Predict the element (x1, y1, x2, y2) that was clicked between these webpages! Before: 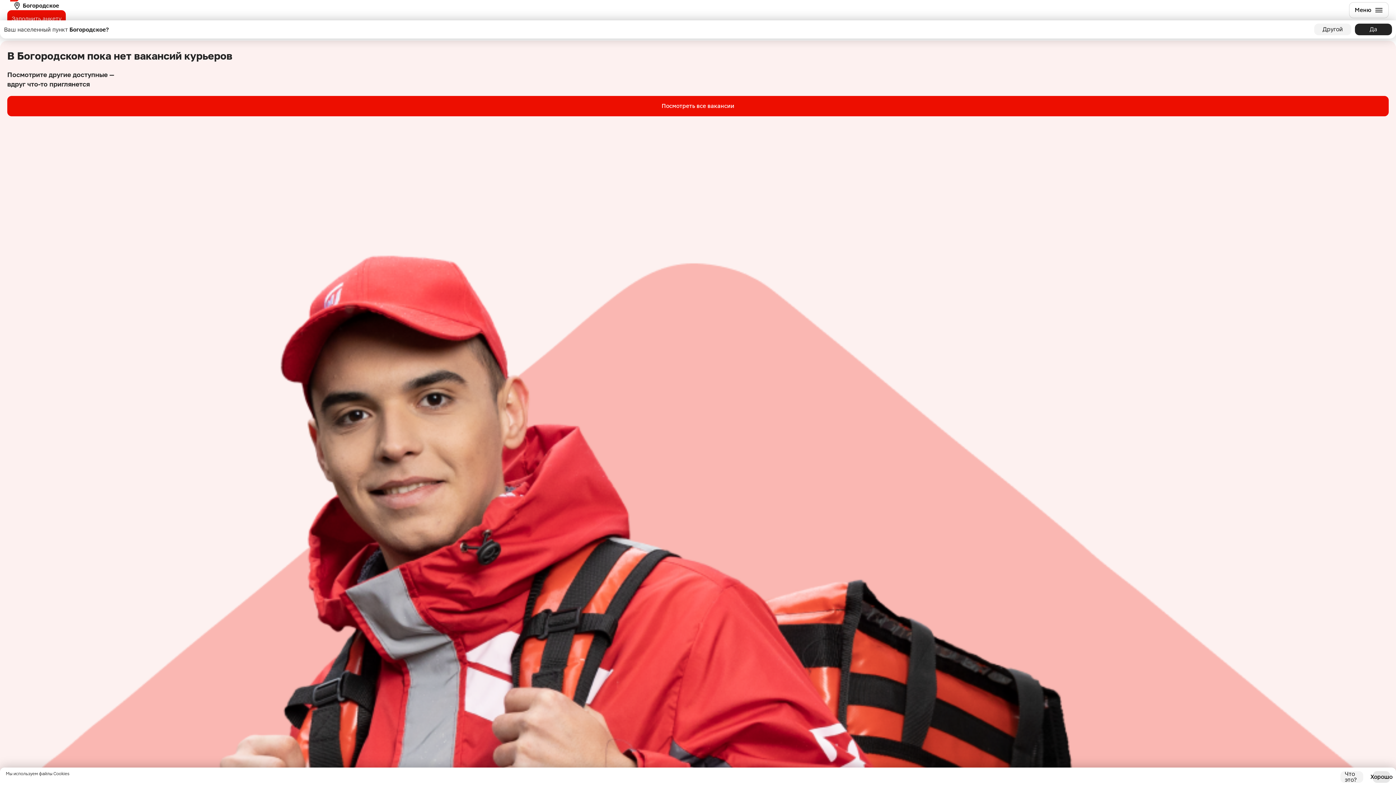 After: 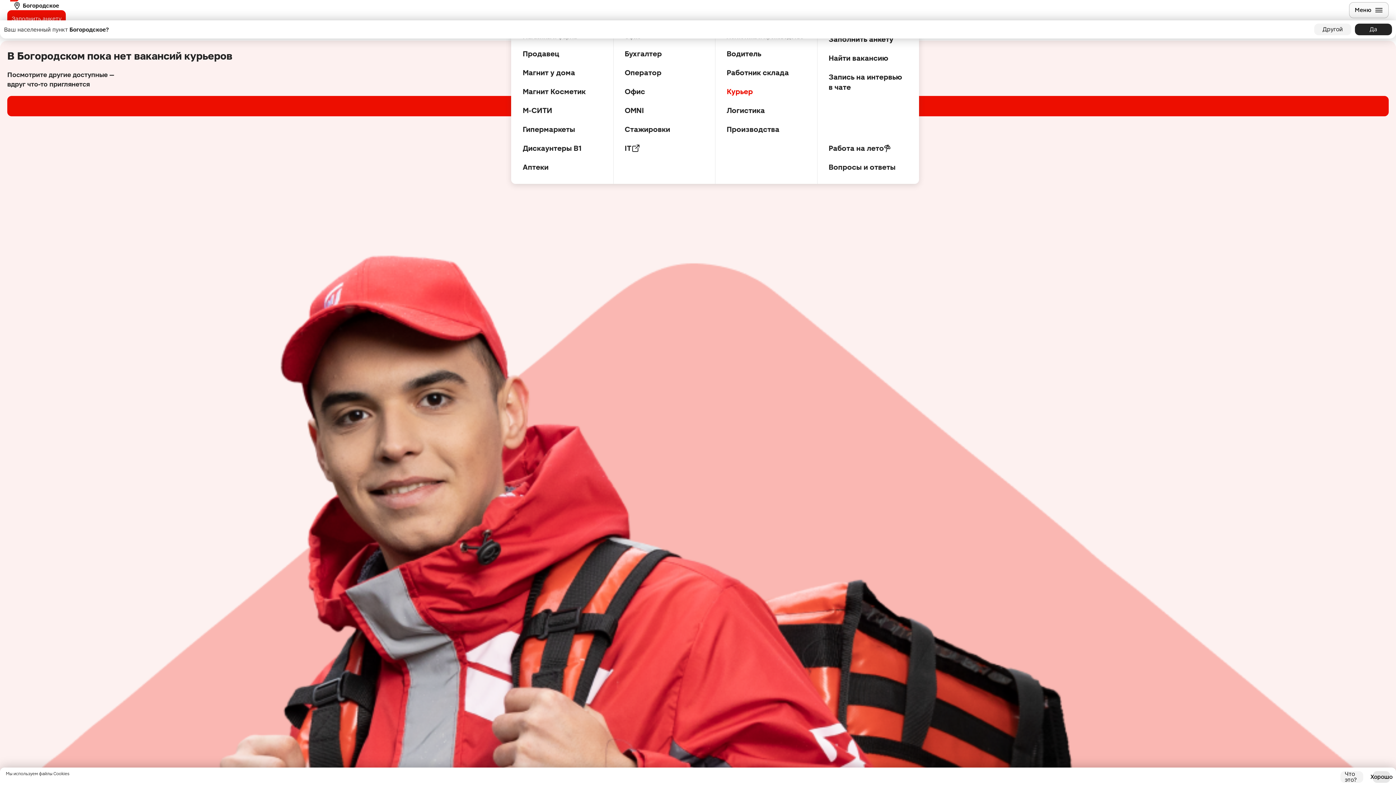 Action: bbox: (1349, 2, 1389, 18) label: Меню